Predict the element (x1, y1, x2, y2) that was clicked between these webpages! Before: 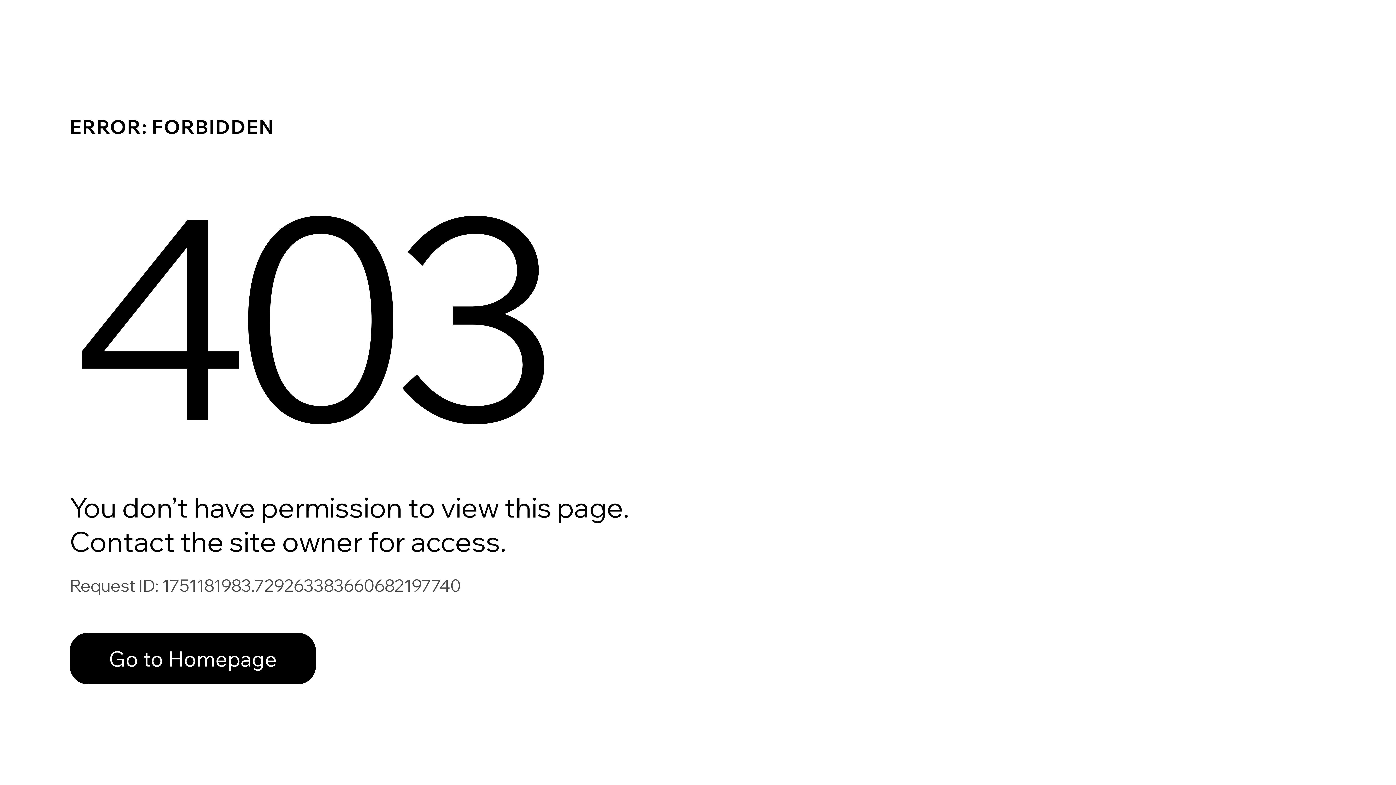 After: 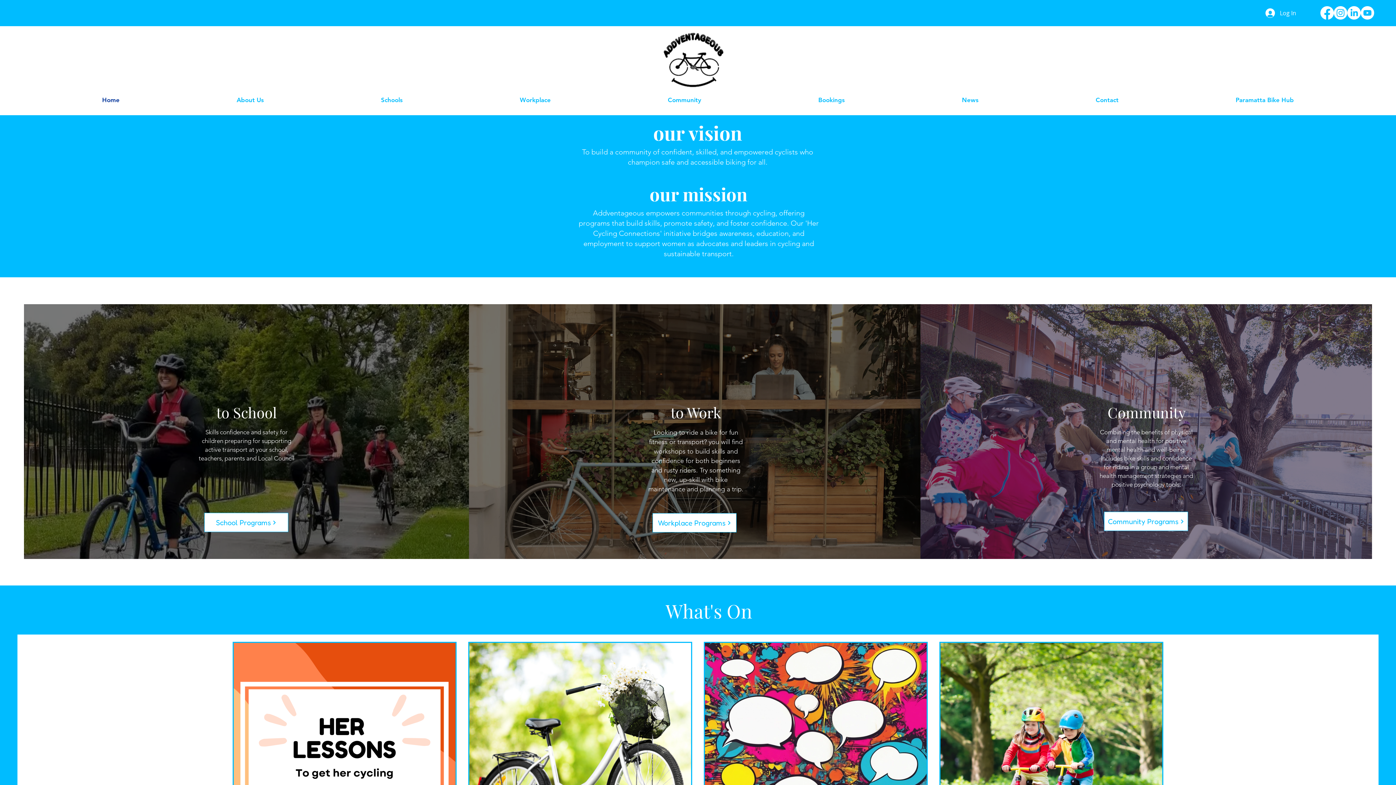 Action: bbox: (69, 633, 316, 684) label: Go to Homepage